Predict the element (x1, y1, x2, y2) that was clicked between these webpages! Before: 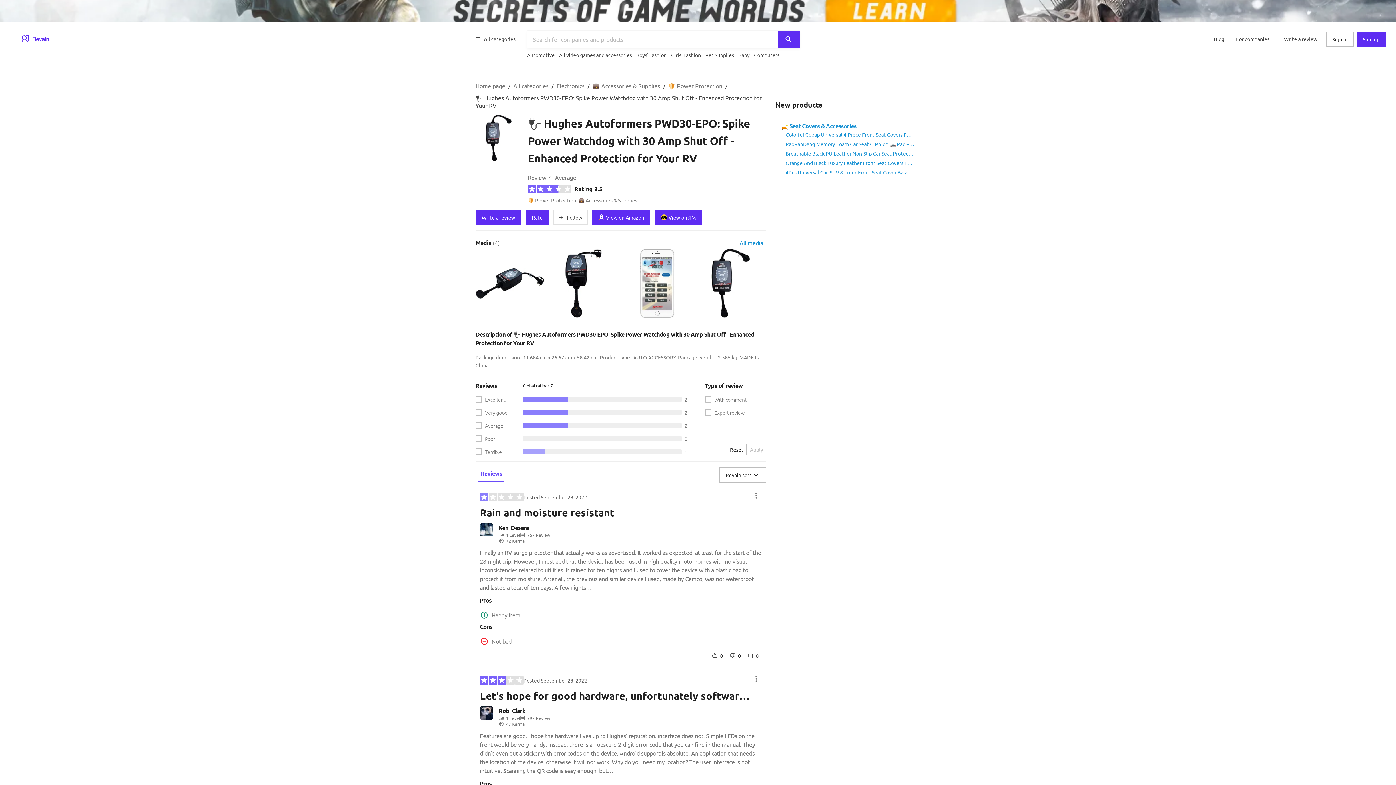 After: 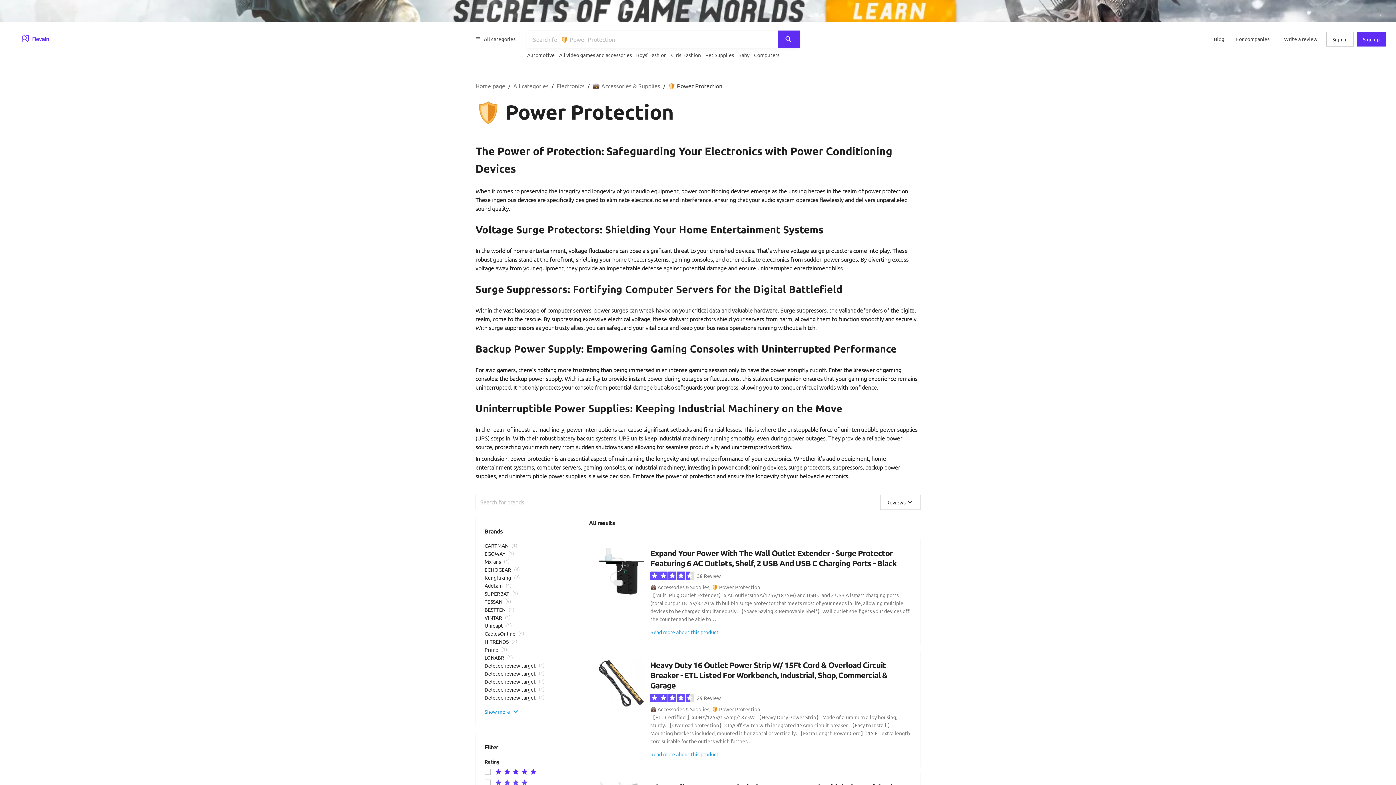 Action: bbox: (668, 82, 722, 89) label: 🛡️ Power Protection